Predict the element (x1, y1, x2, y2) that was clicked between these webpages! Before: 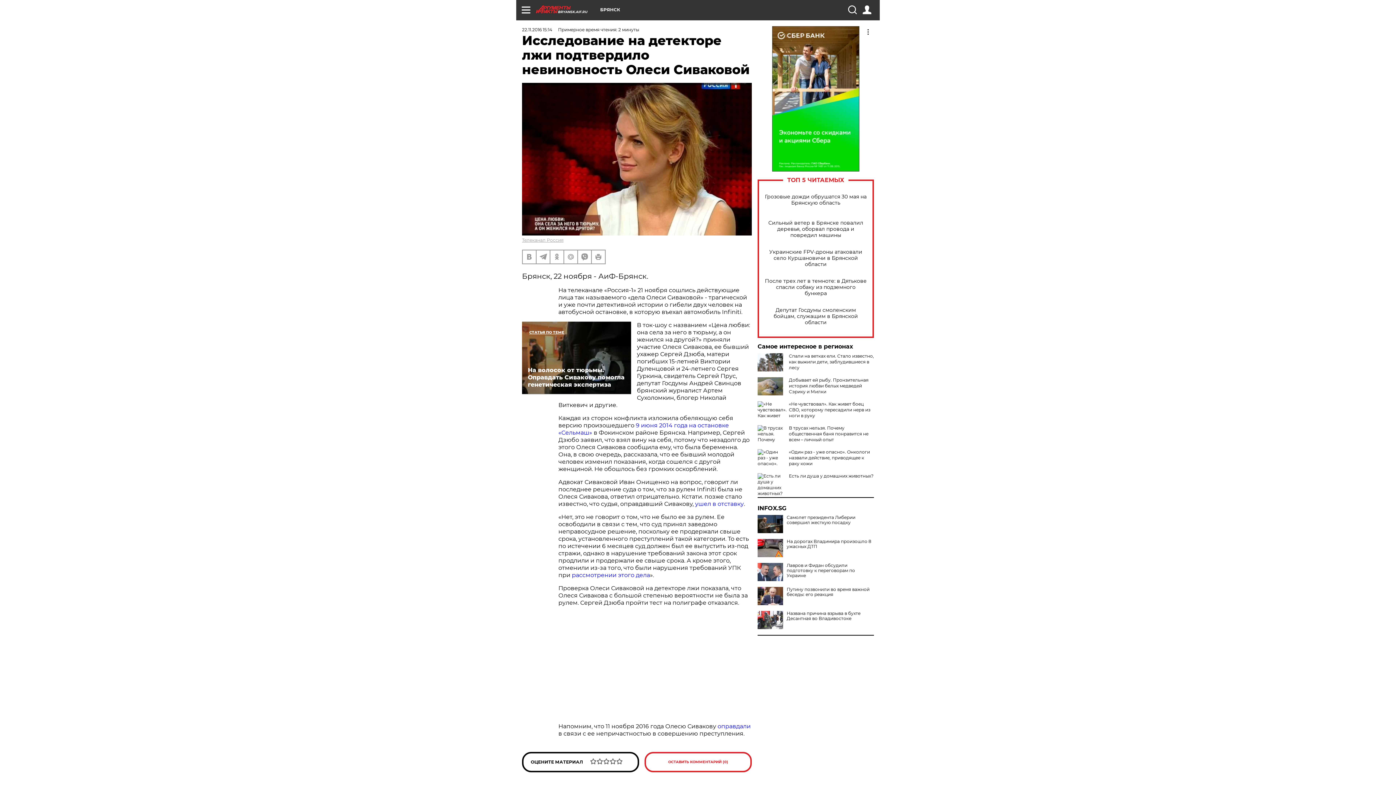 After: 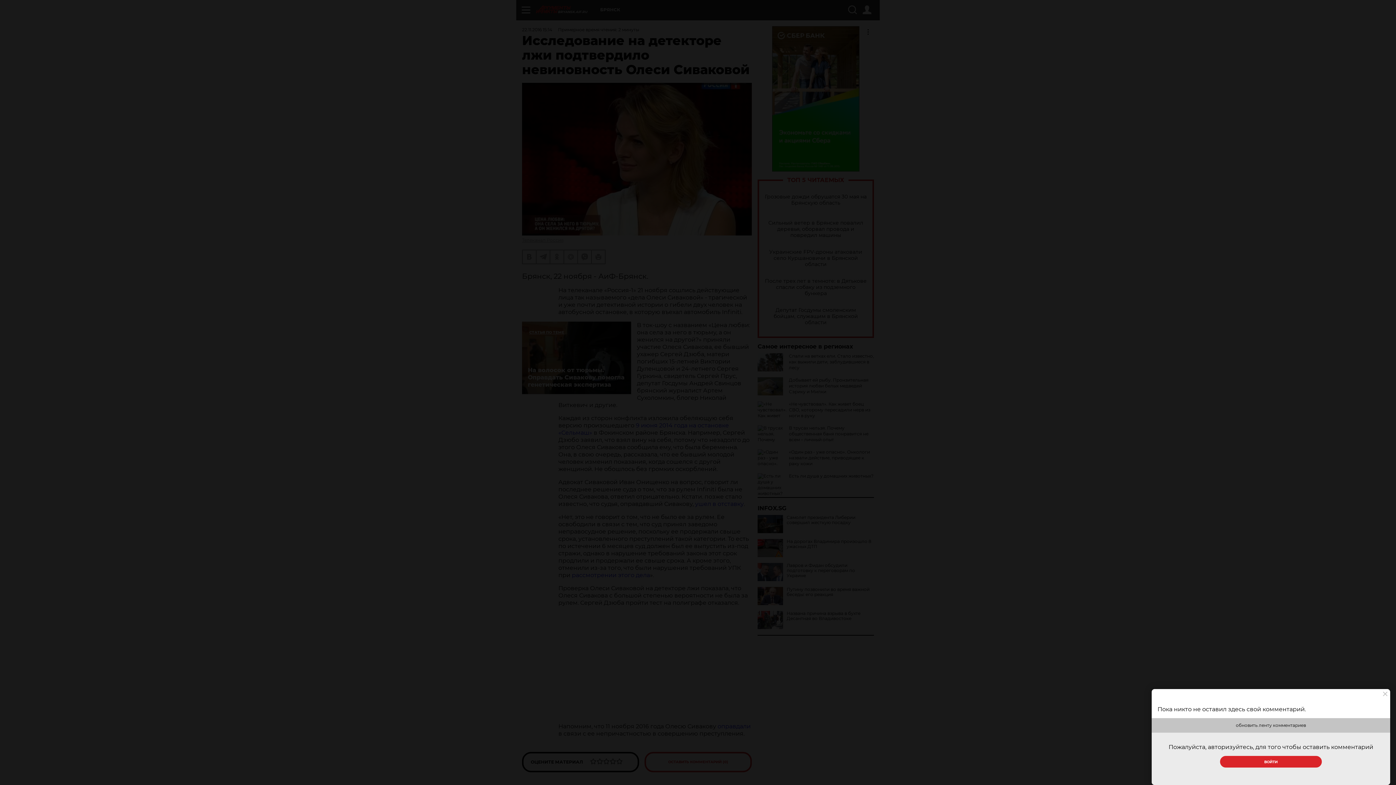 Action: bbox: (644, 752, 752, 772) label: ОСТАВИТЬ КОММЕНТАРИЙ (0)